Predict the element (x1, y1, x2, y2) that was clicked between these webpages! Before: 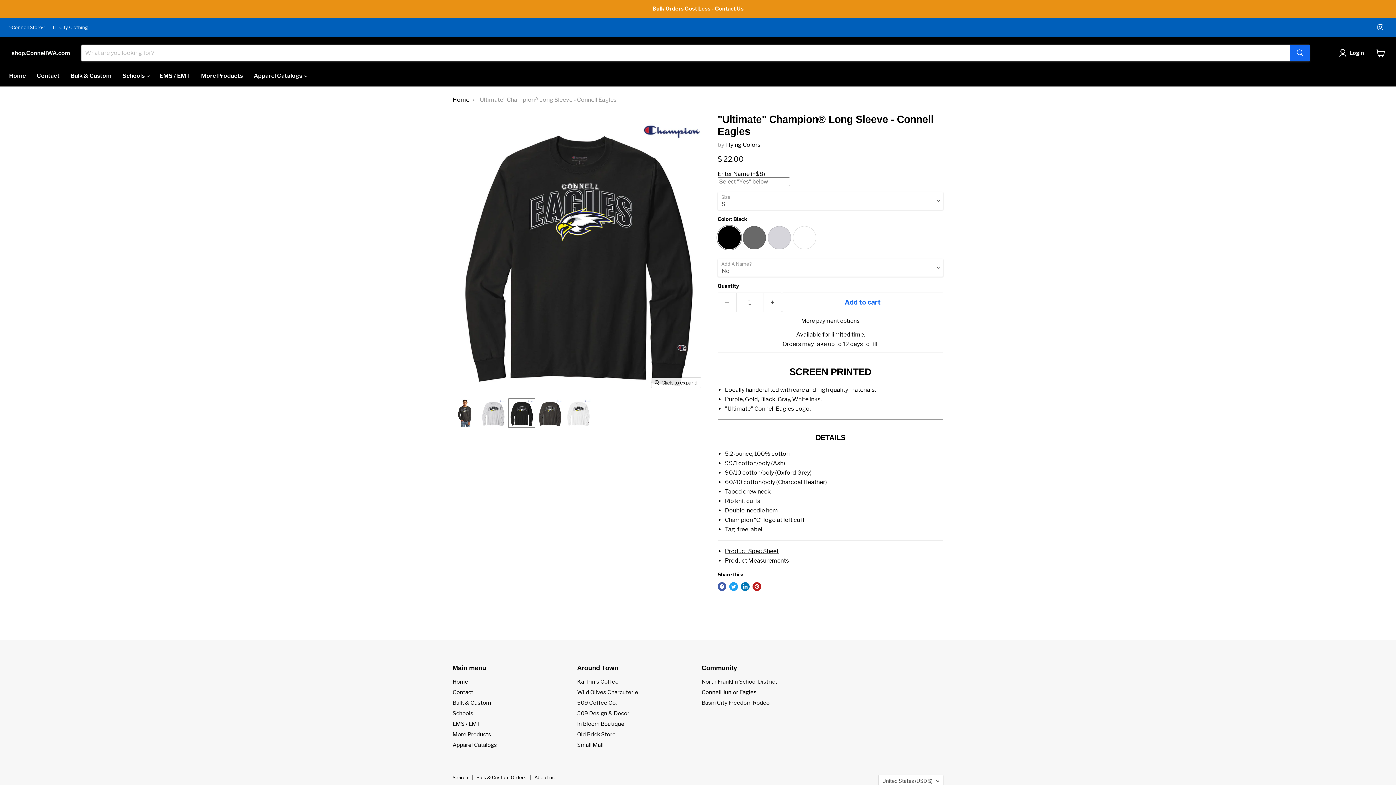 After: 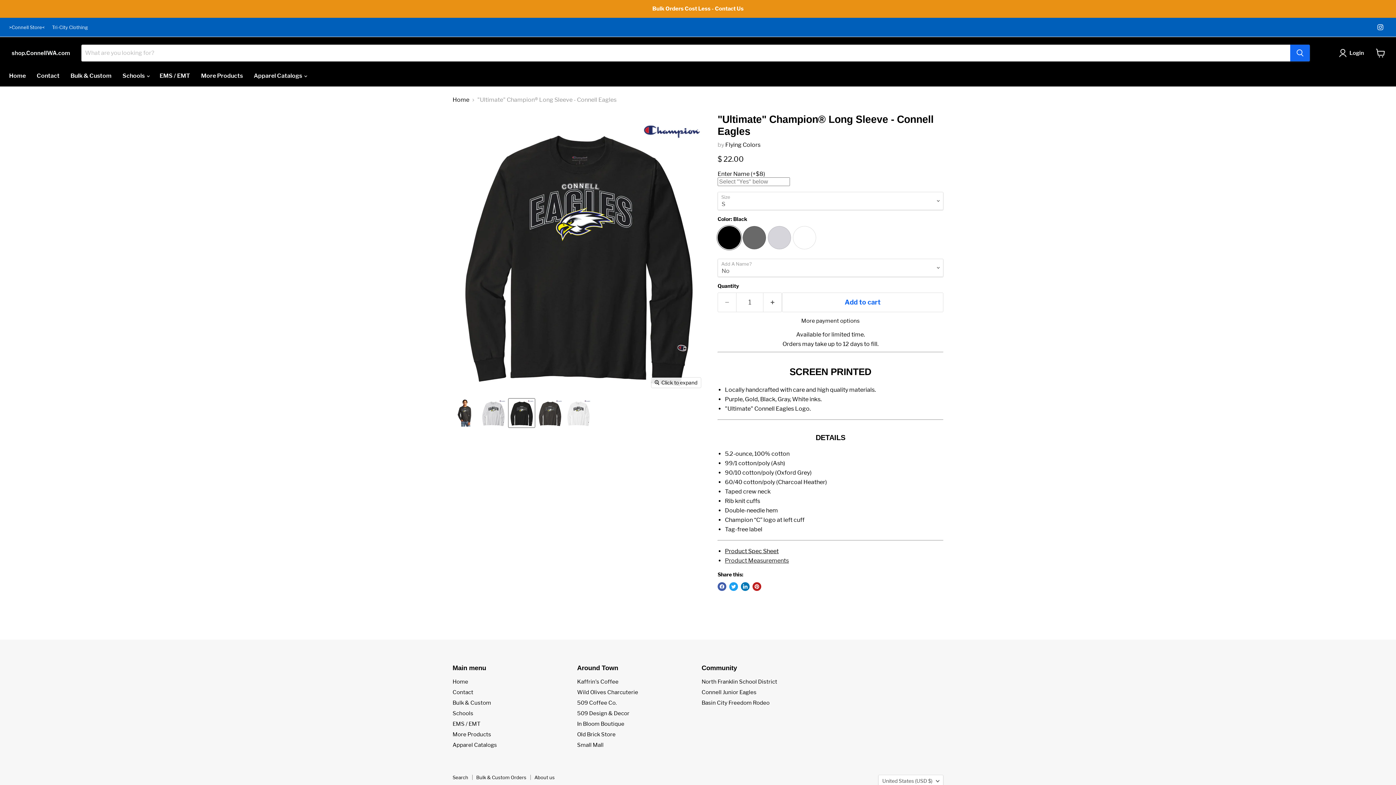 Action: bbox: (725, 557, 789, 564) label: Product Measurements